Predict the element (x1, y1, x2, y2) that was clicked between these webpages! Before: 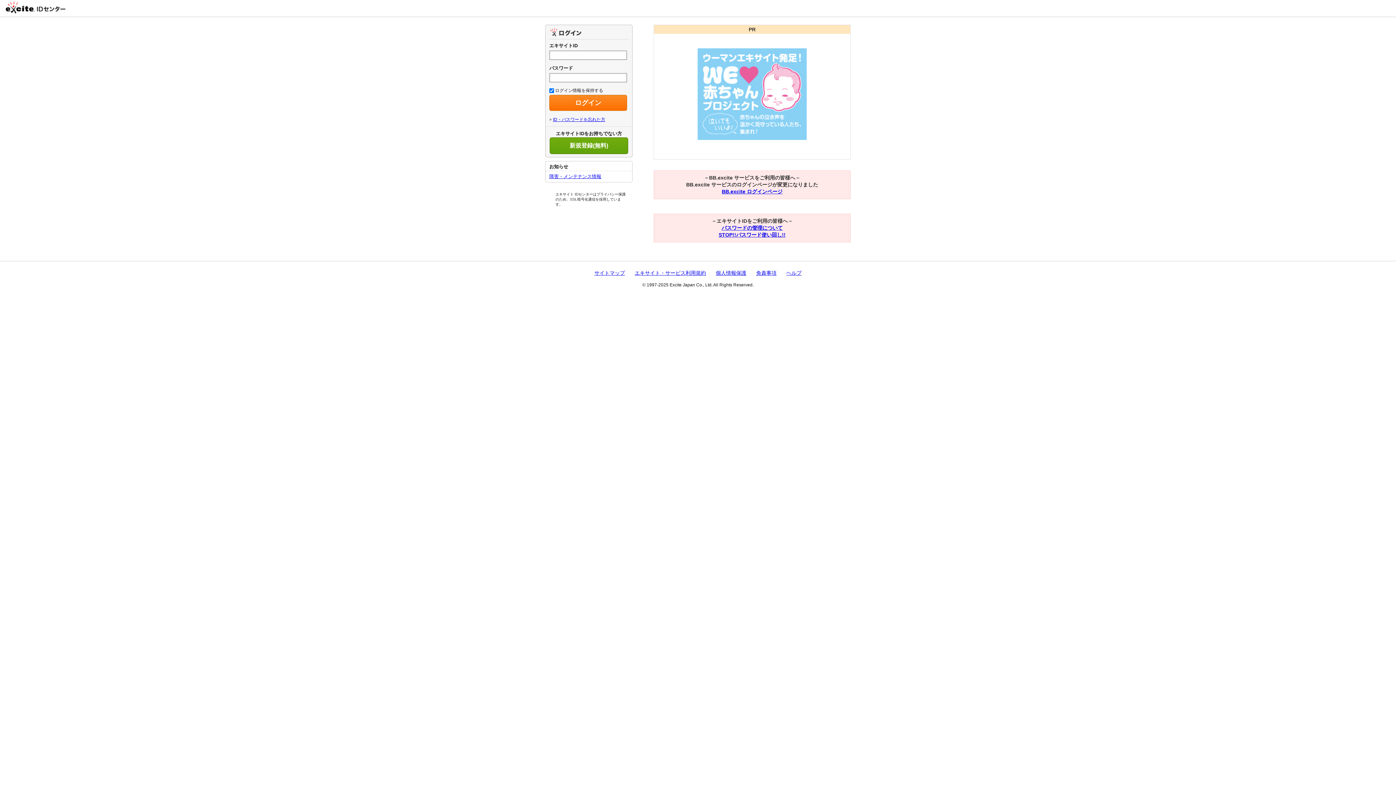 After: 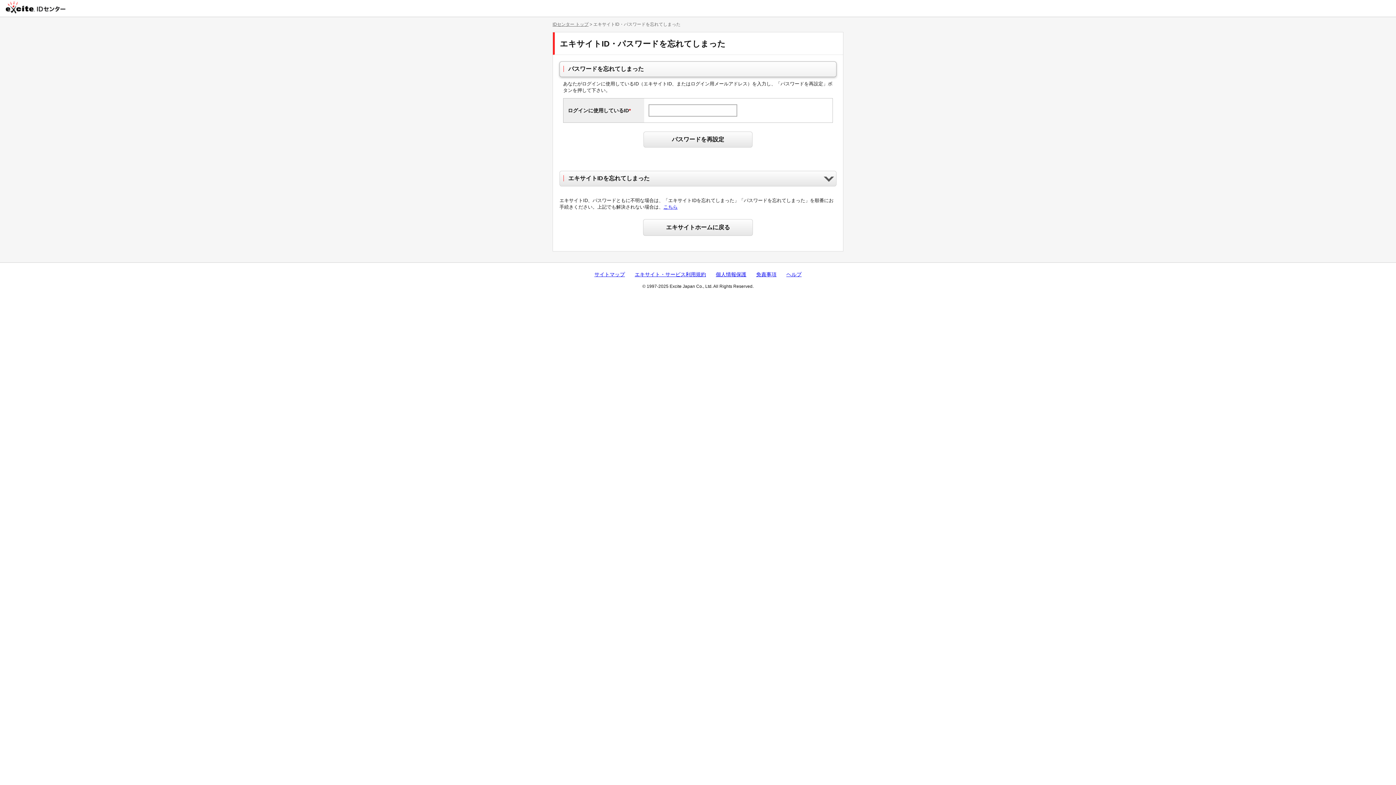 Action: label: ID・パスワードを忘れた方 bbox: (549, 117, 605, 122)